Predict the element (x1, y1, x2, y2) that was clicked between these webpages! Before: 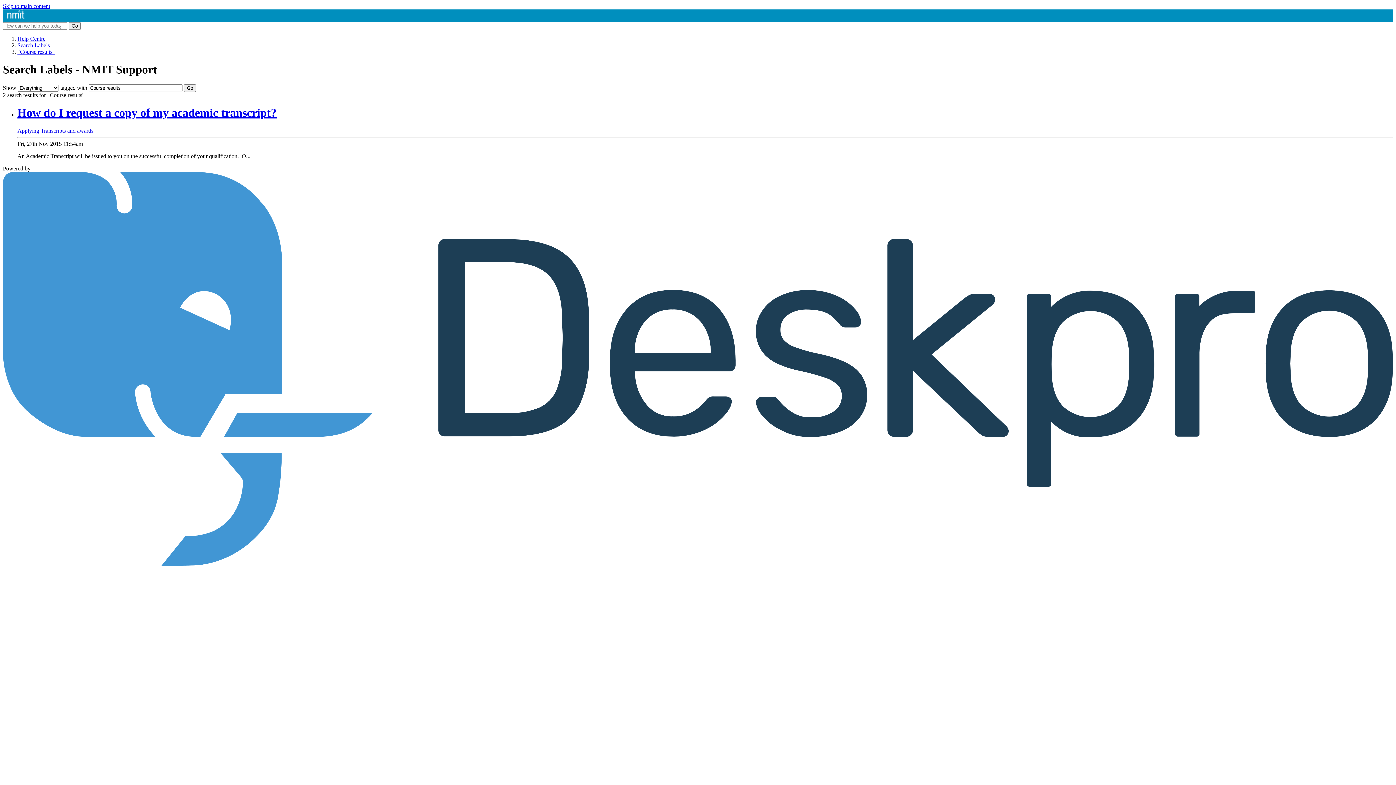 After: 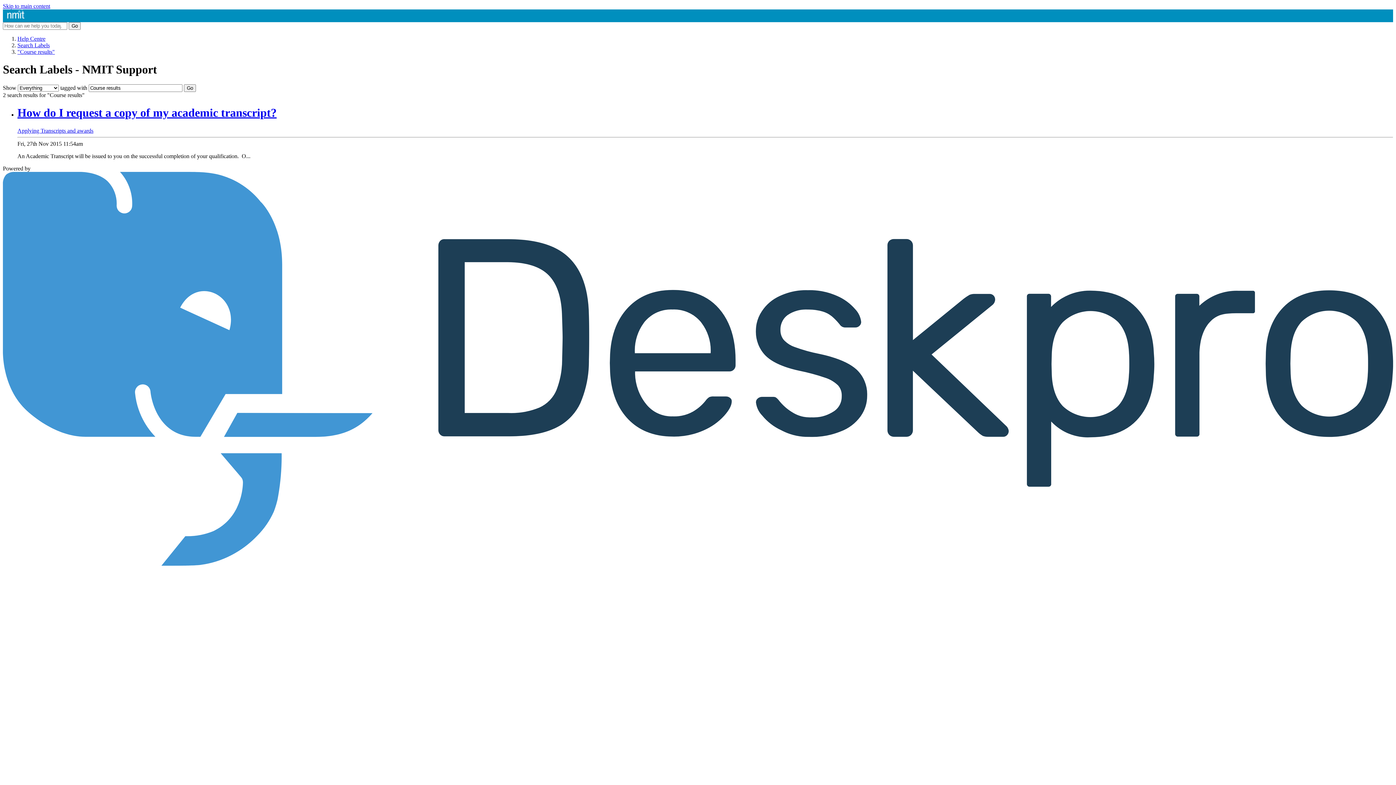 Action: bbox: (184, 84, 196, 91) label: Go